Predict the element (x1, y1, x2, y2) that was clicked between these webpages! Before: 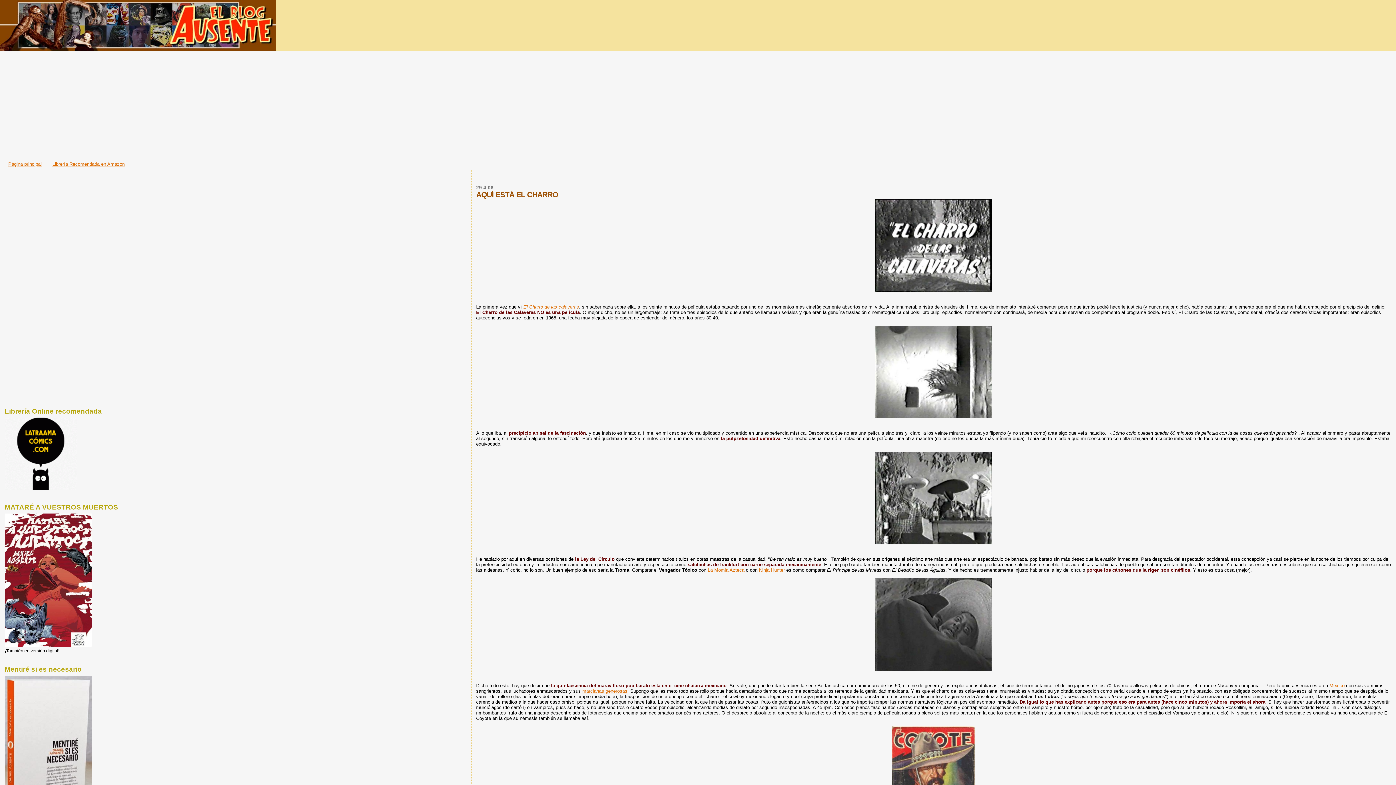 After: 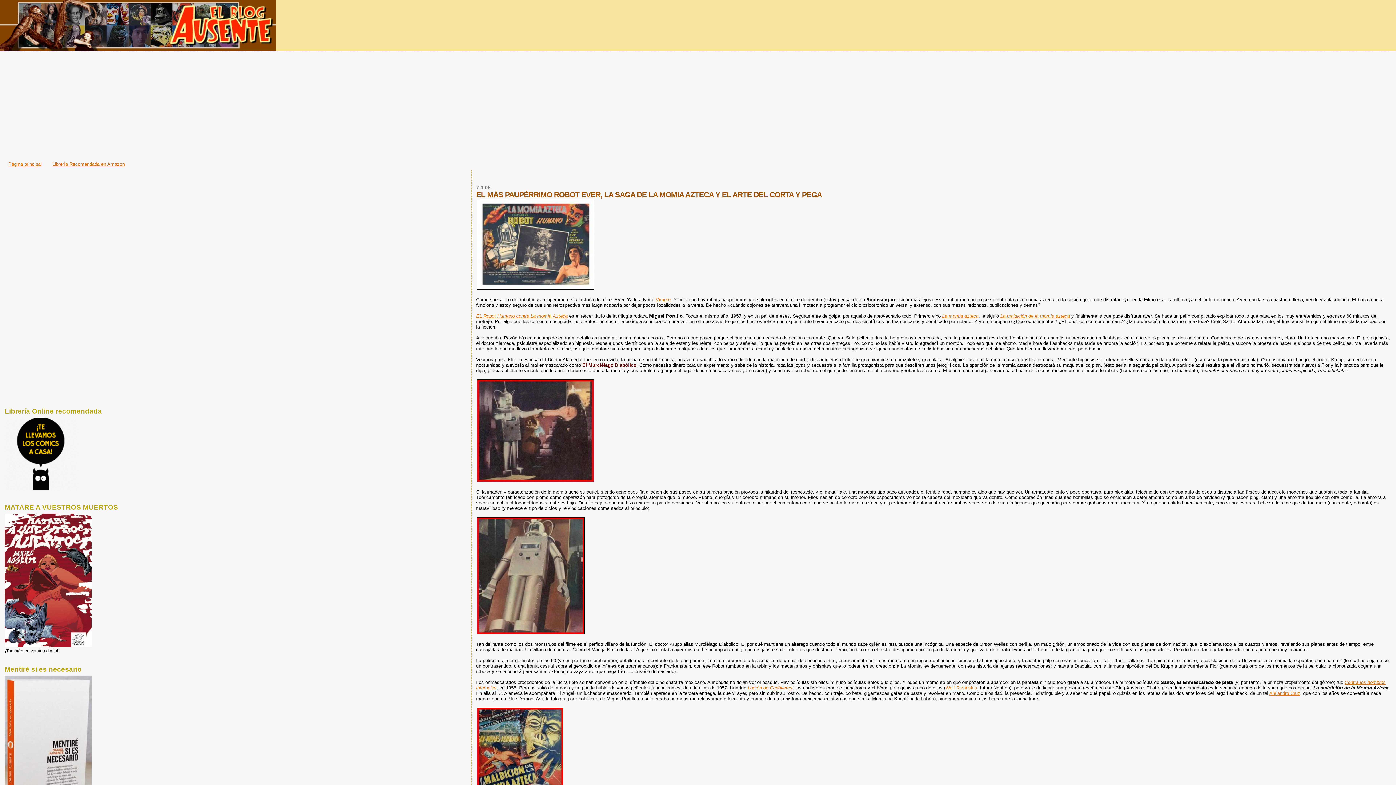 Action: label: La Momia Azteca  bbox: (707, 567, 746, 572)